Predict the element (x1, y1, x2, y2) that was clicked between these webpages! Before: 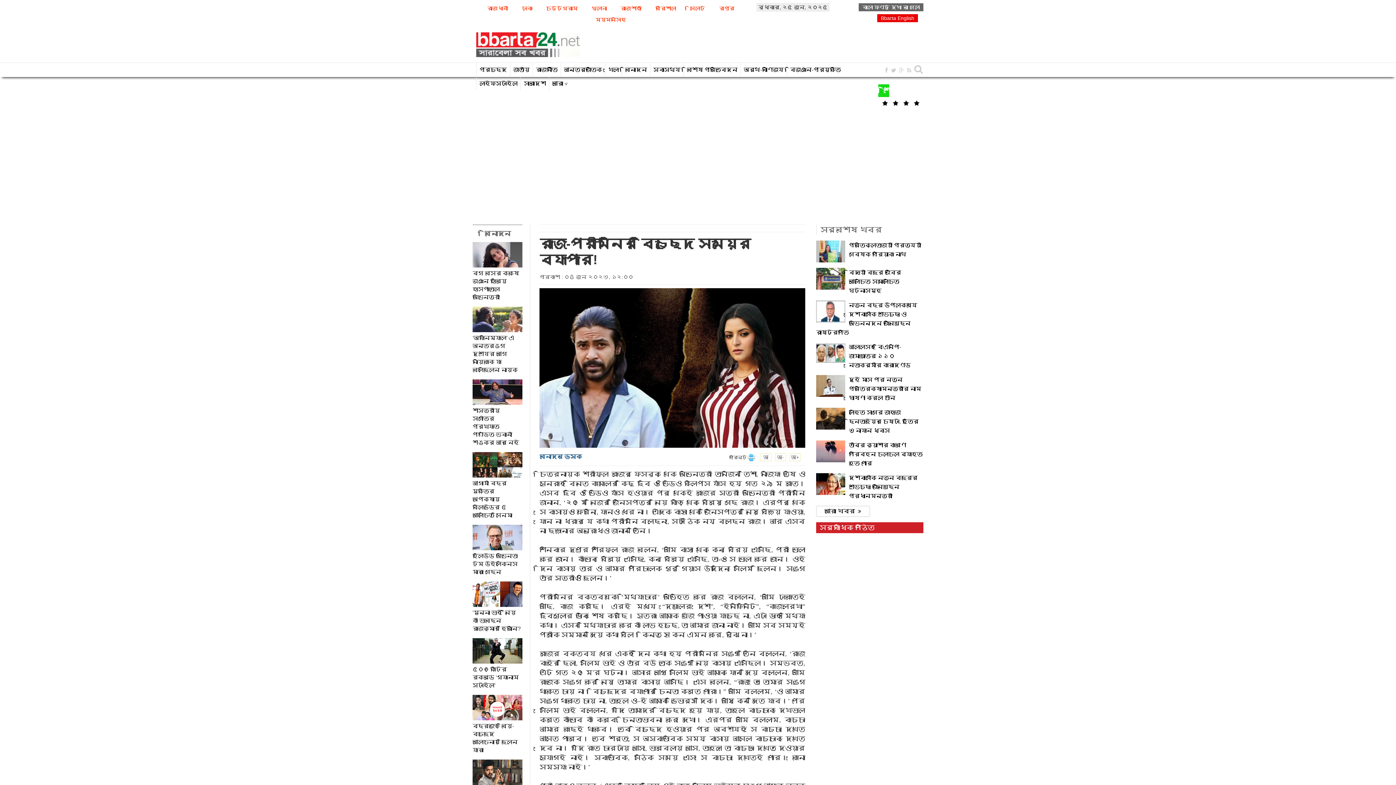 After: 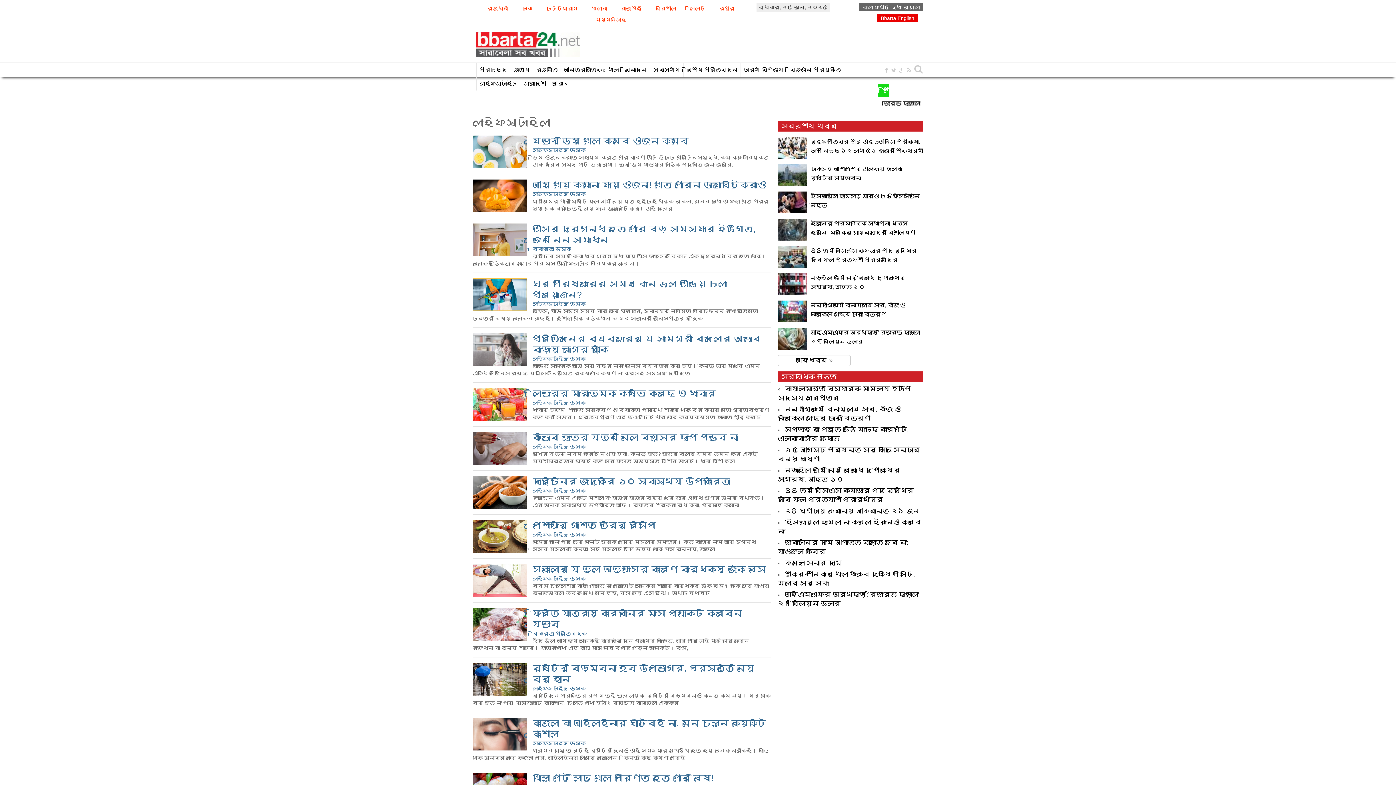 Action: label: লাইফস্টাইল bbox: (479, 80, 517, 86)